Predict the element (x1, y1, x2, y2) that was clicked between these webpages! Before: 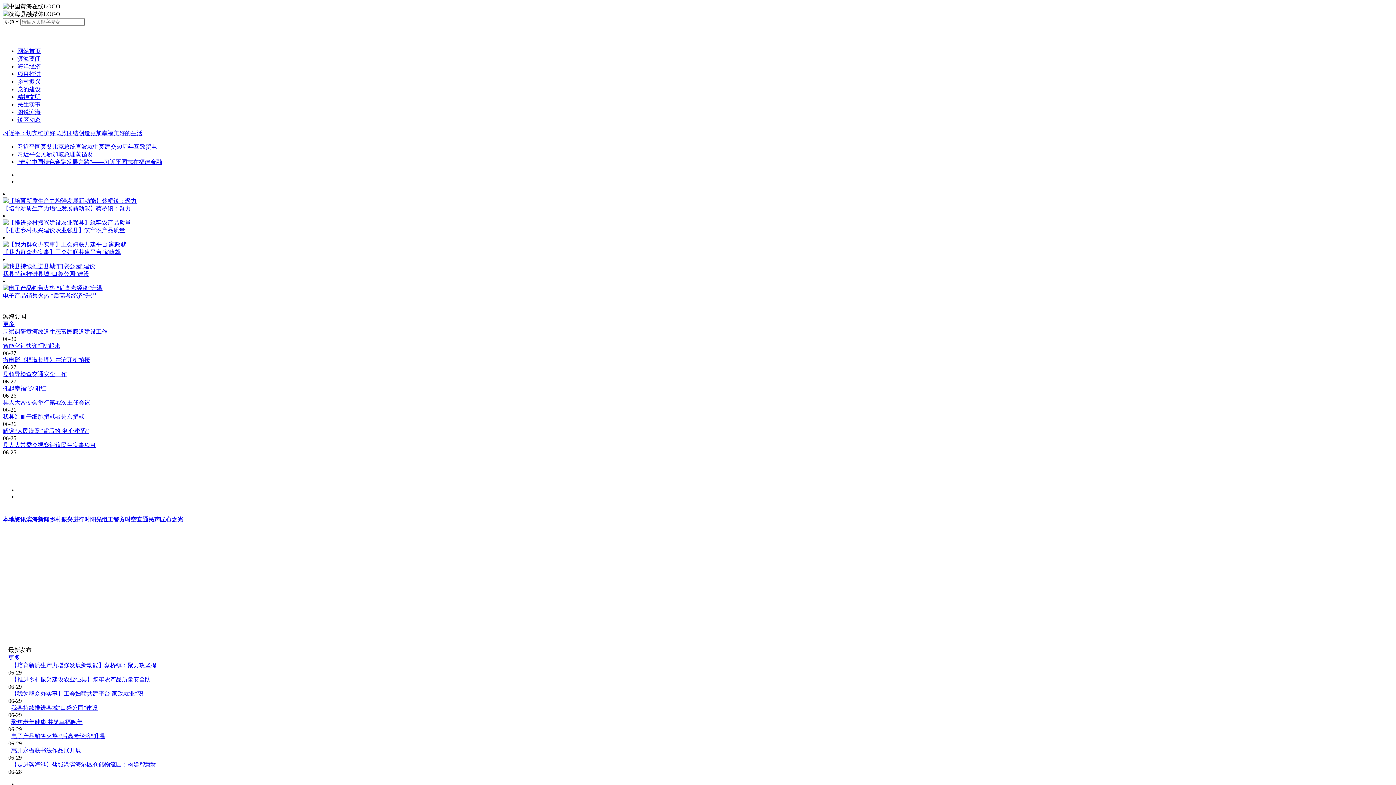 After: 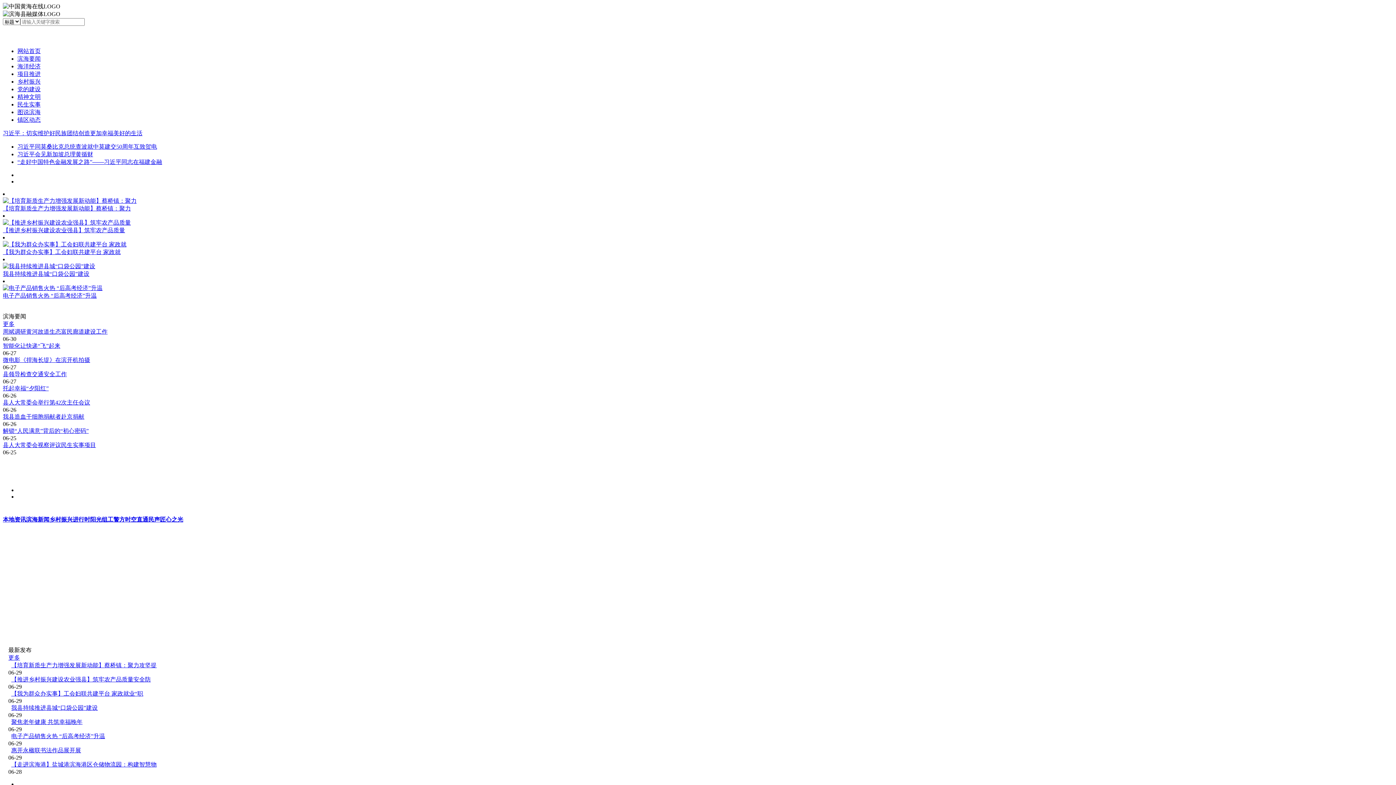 Action: label: 托起幸福“夕阳红” bbox: (2, 385, 48, 391)